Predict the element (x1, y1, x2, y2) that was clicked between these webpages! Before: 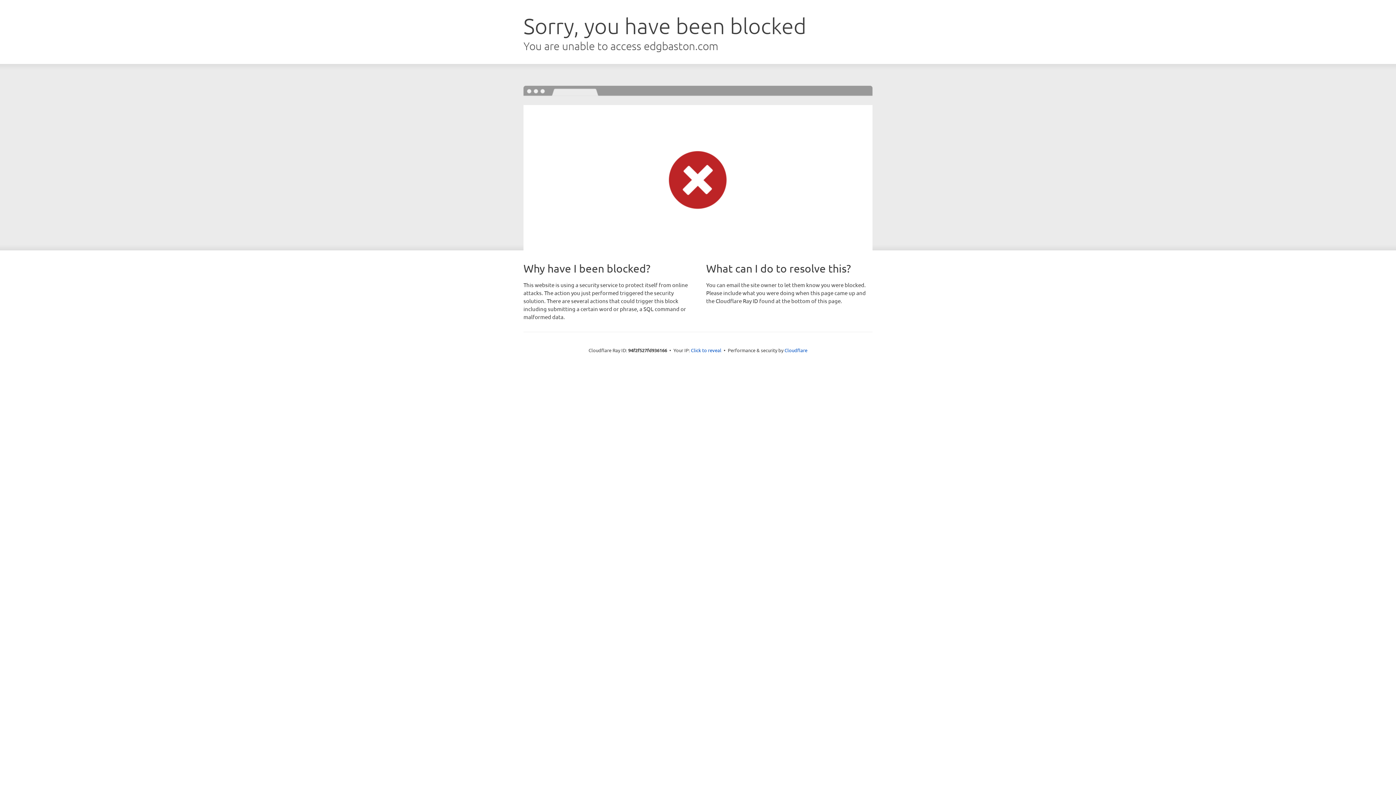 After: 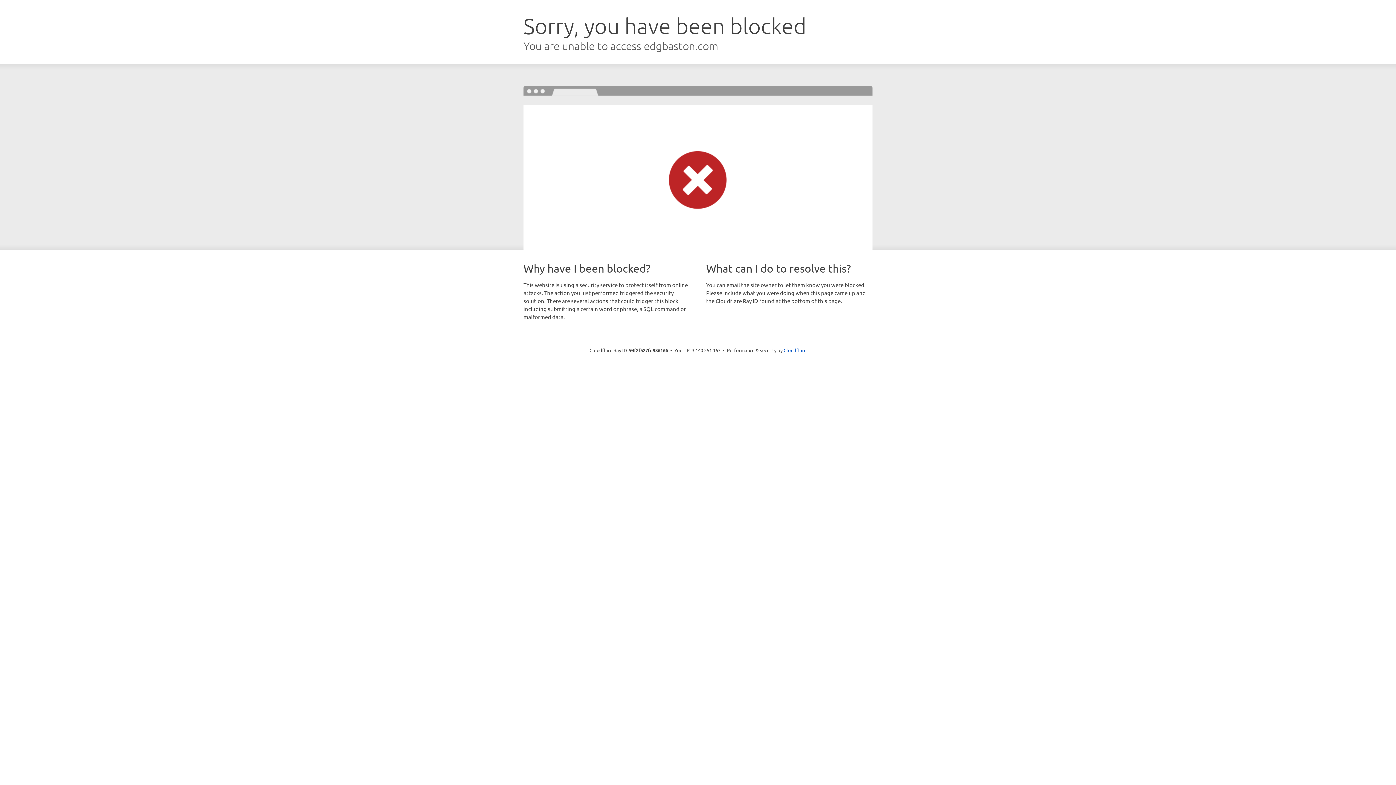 Action: label: Click to reveal bbox: (691, 346, 721, 353)